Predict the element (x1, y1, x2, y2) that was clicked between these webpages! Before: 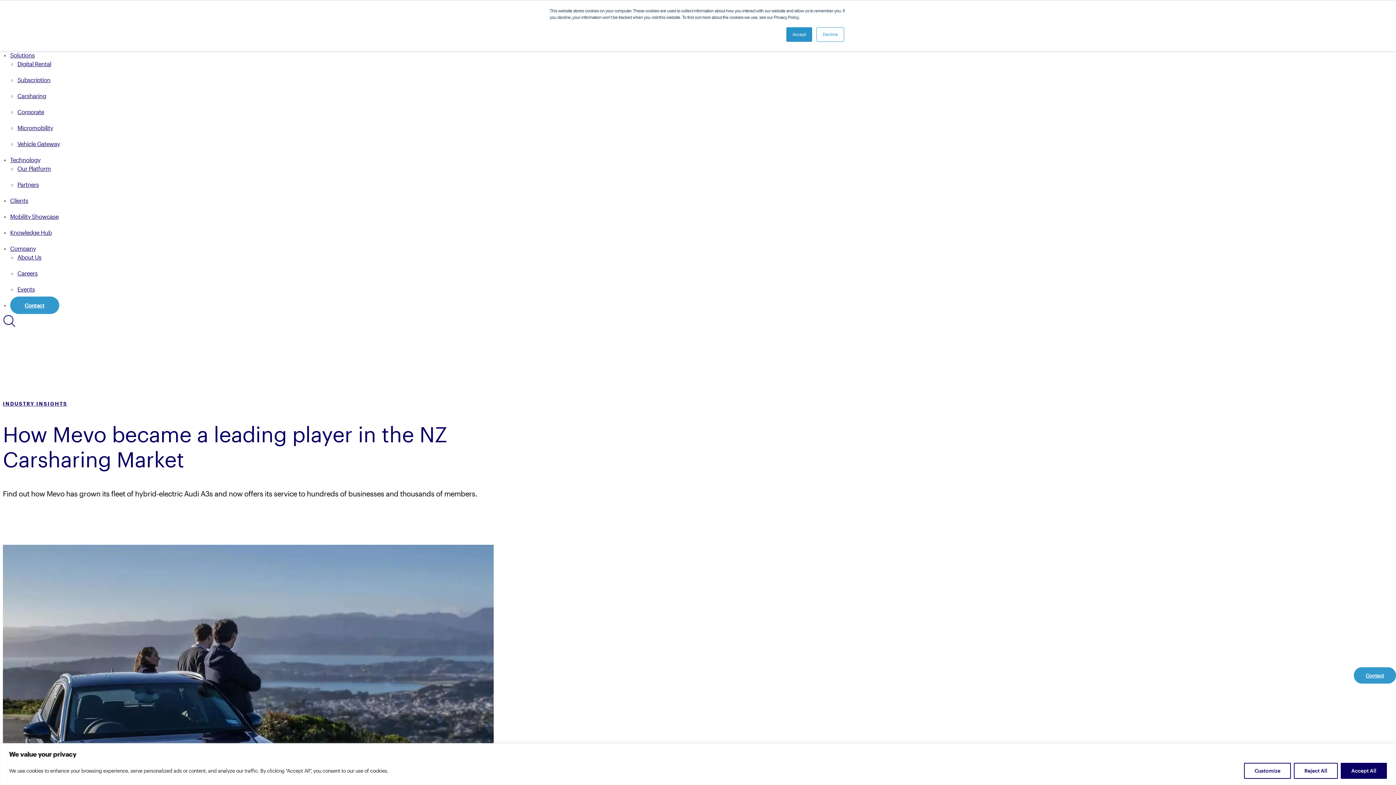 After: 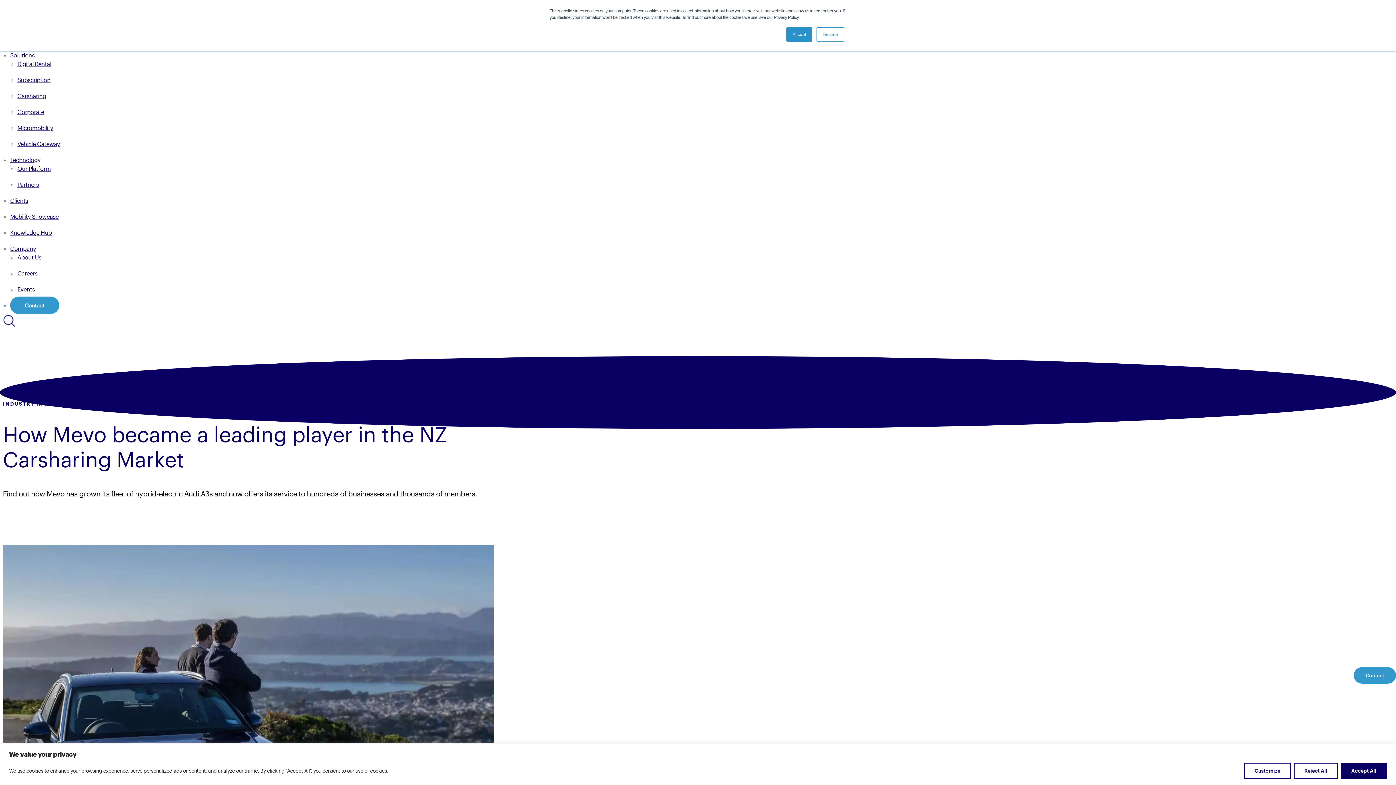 Action: label: Contact bbox: (10, 296, 59, 314)